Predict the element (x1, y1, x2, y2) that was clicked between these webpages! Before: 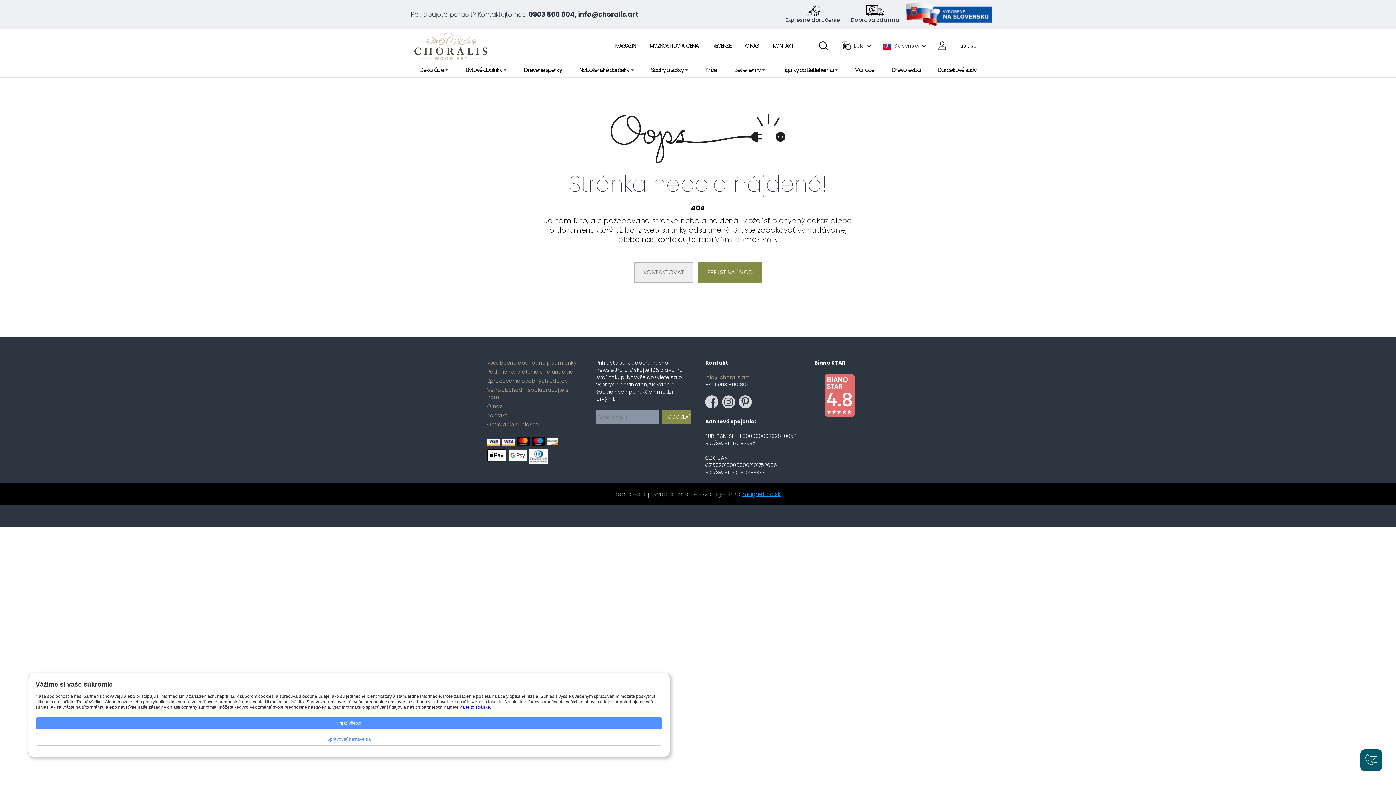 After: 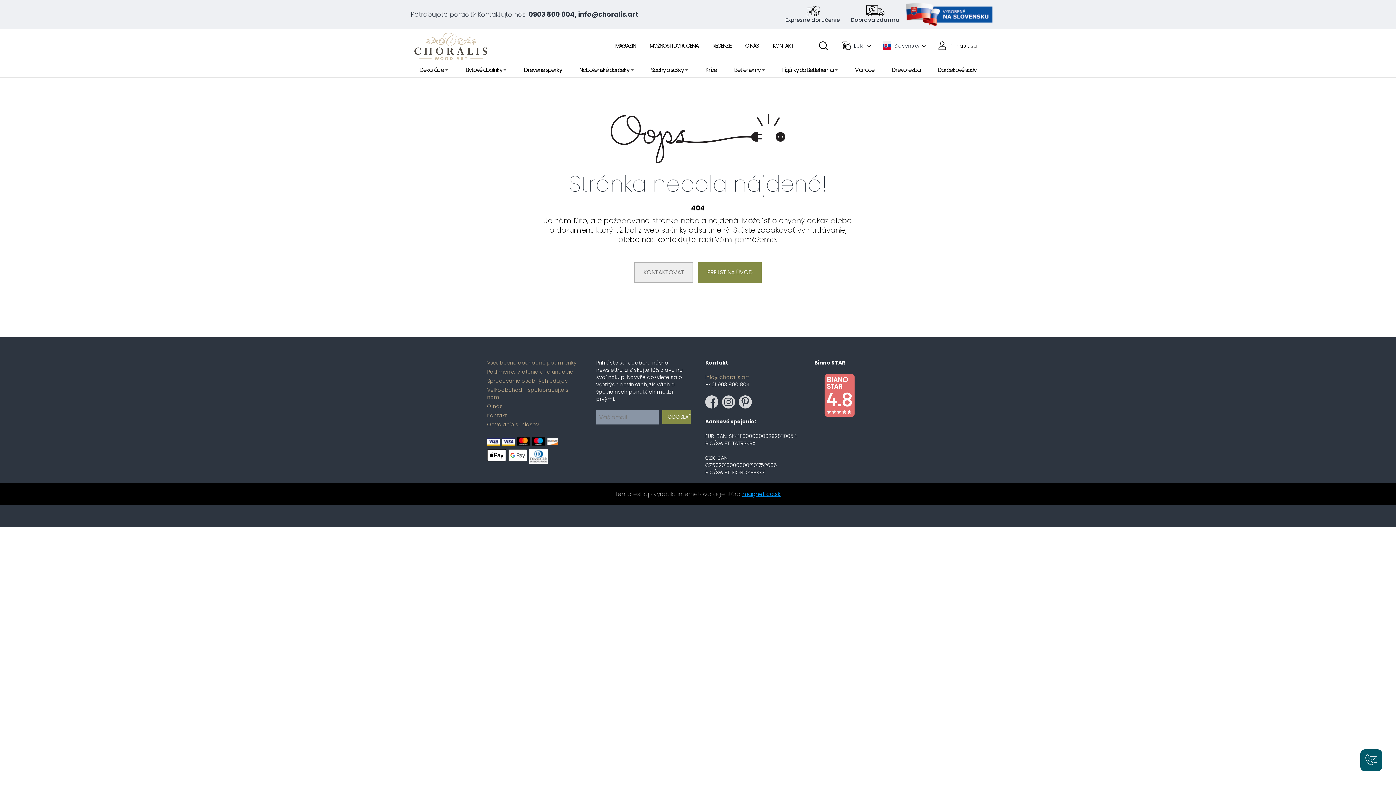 Action: bbox: (35, 717, 662, 729) label: Prijať všetko